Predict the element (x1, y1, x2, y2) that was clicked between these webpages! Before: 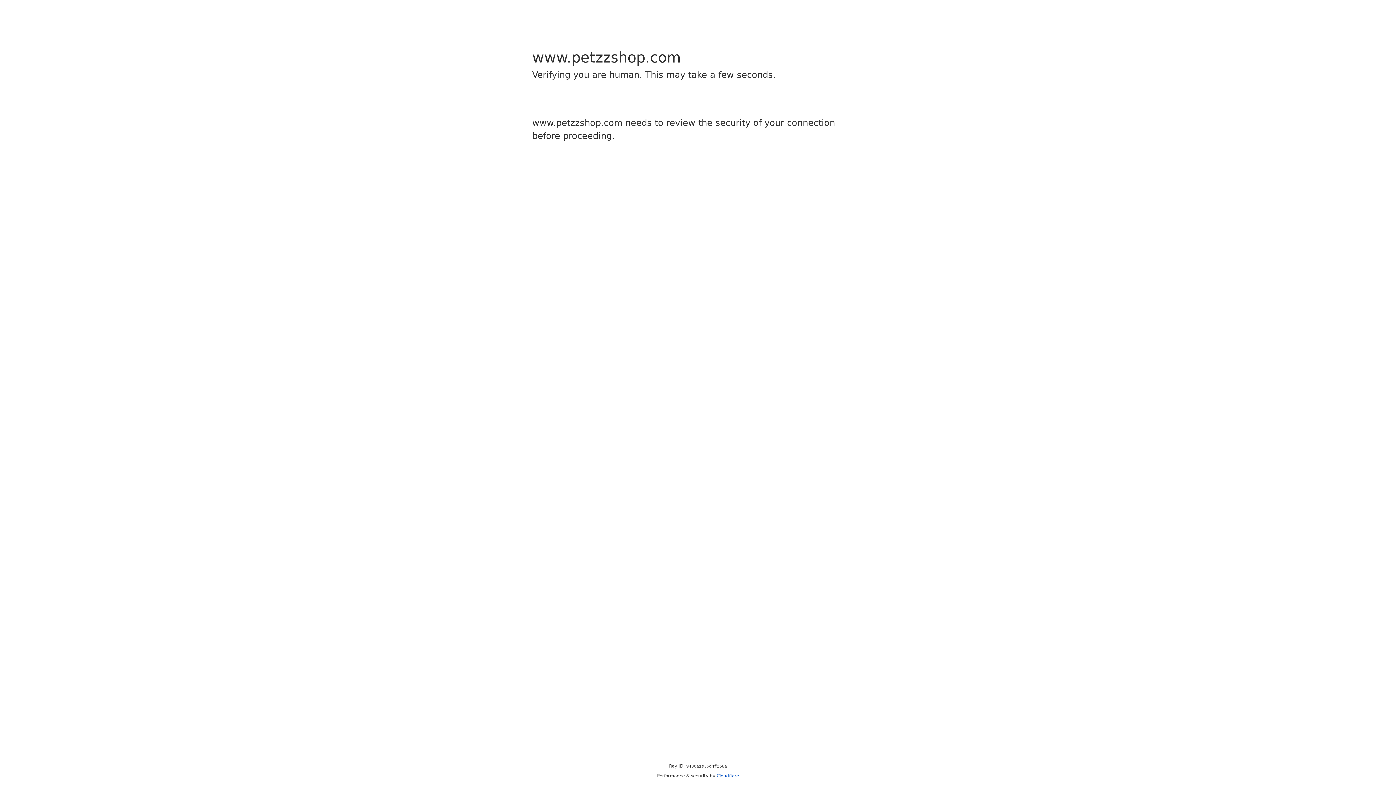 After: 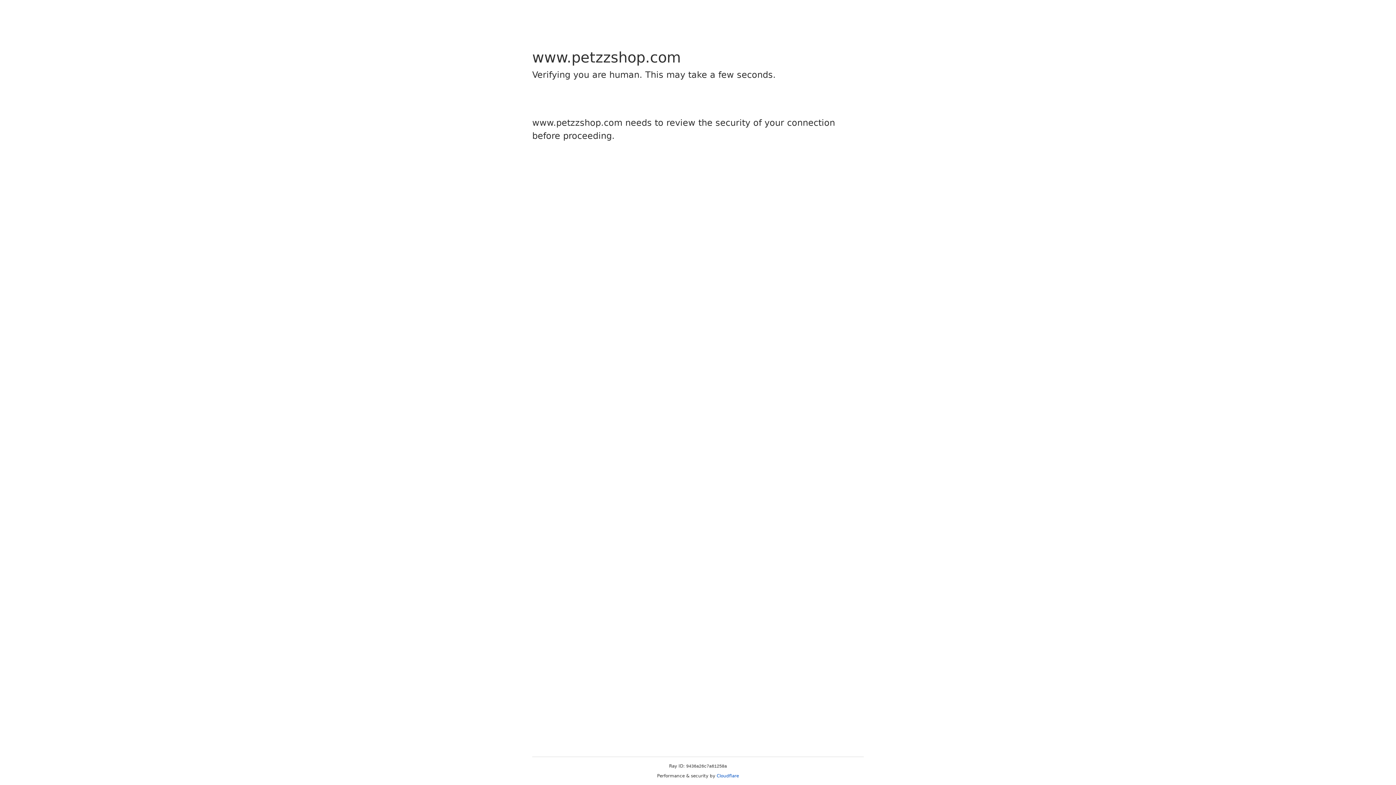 Action: bbox: (716, 773, 739, 778) label: Cloudflare